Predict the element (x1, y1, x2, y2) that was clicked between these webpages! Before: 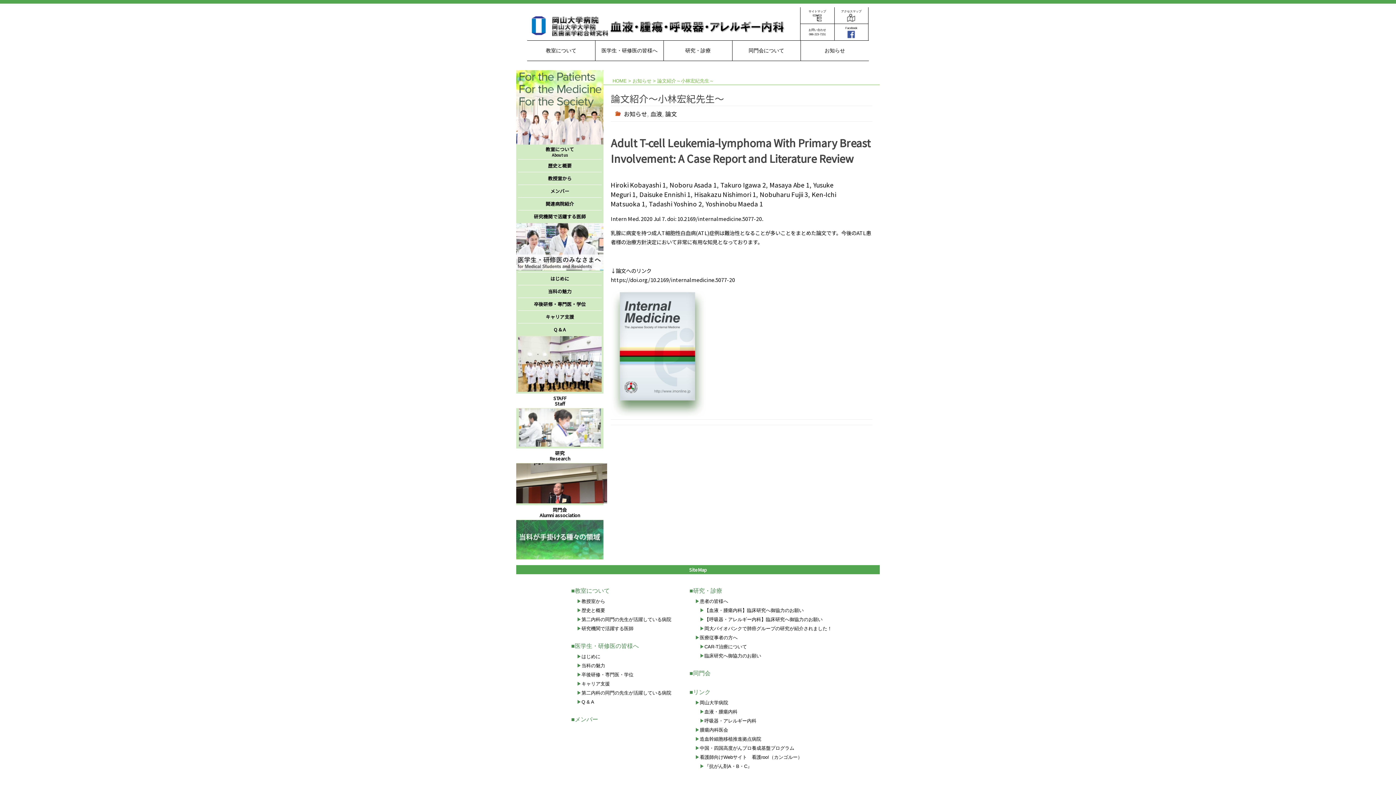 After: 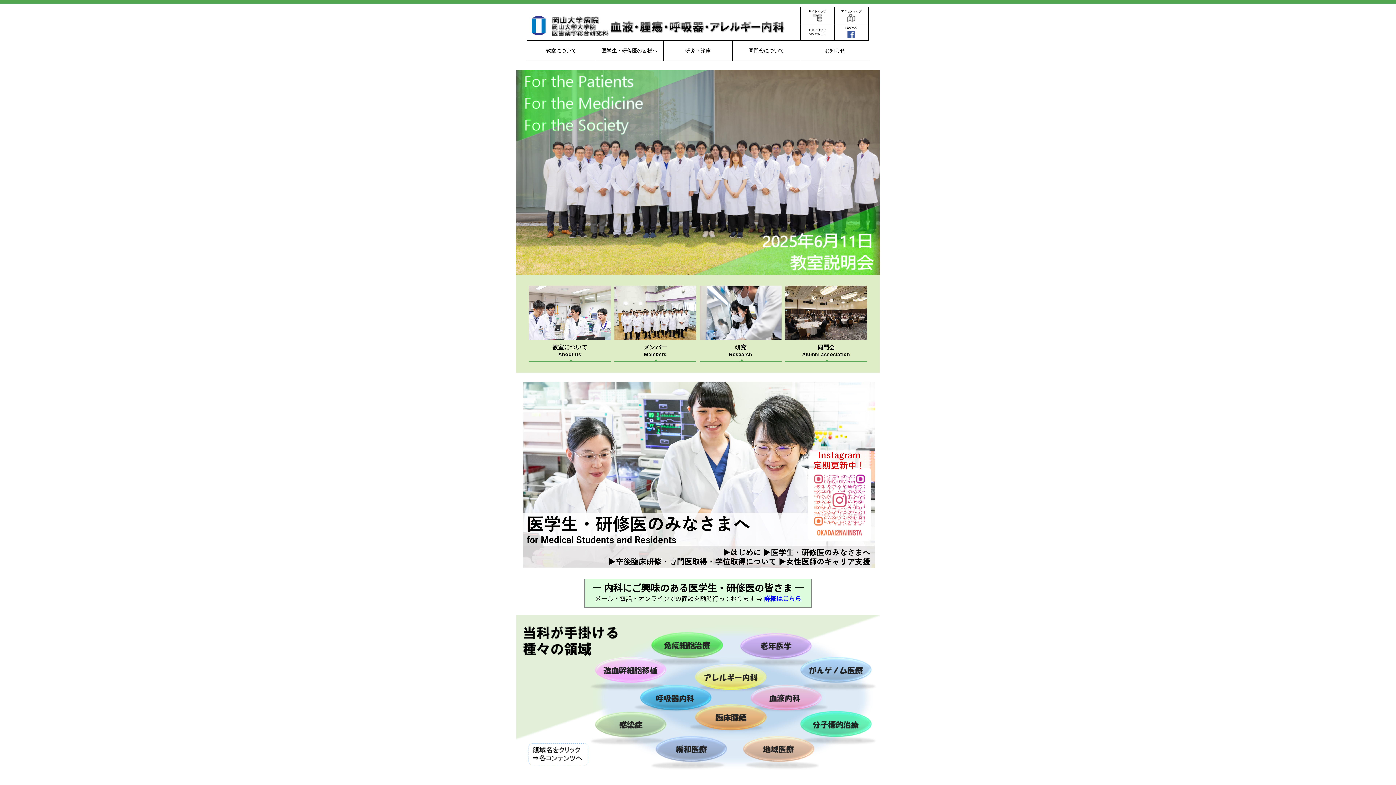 Action: label: HOME bbox: (612, 78, 626, 83)